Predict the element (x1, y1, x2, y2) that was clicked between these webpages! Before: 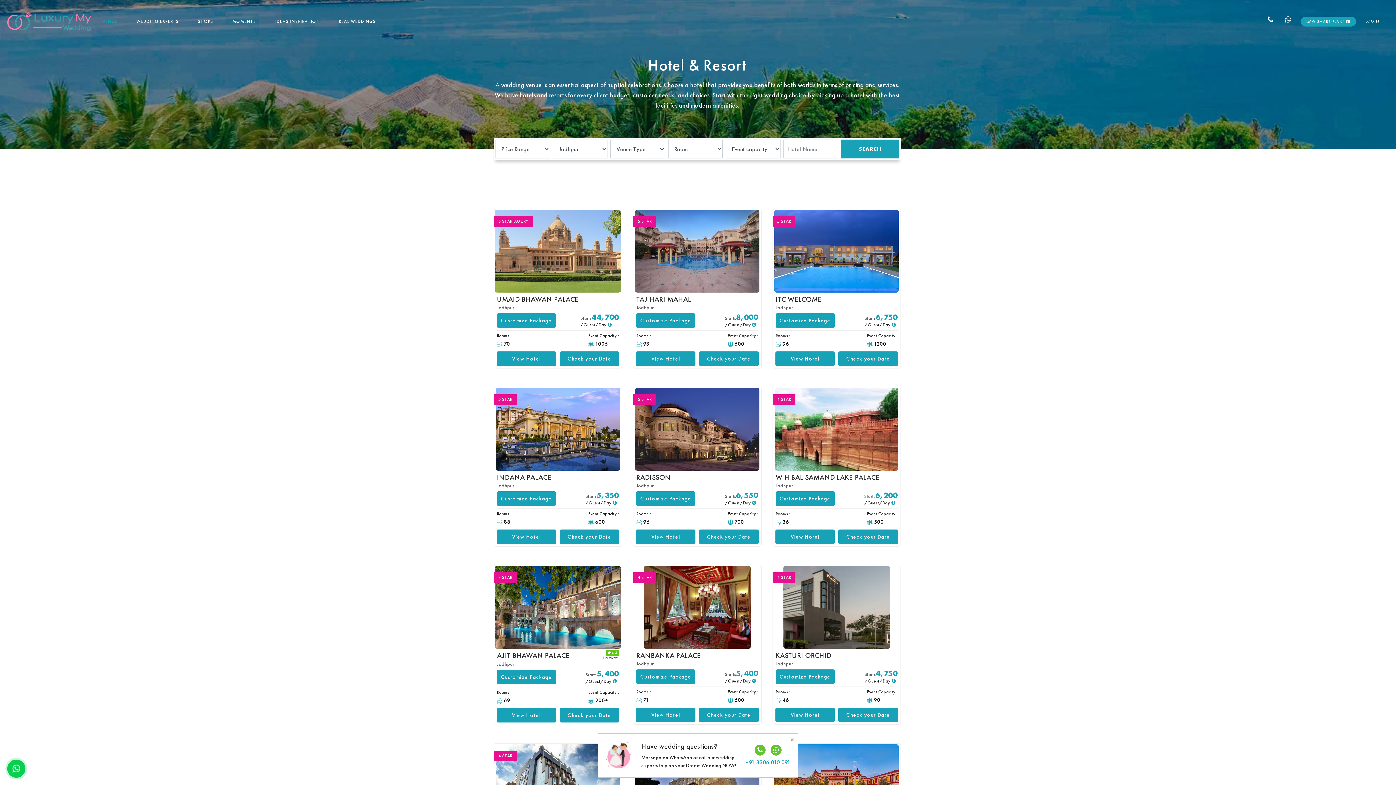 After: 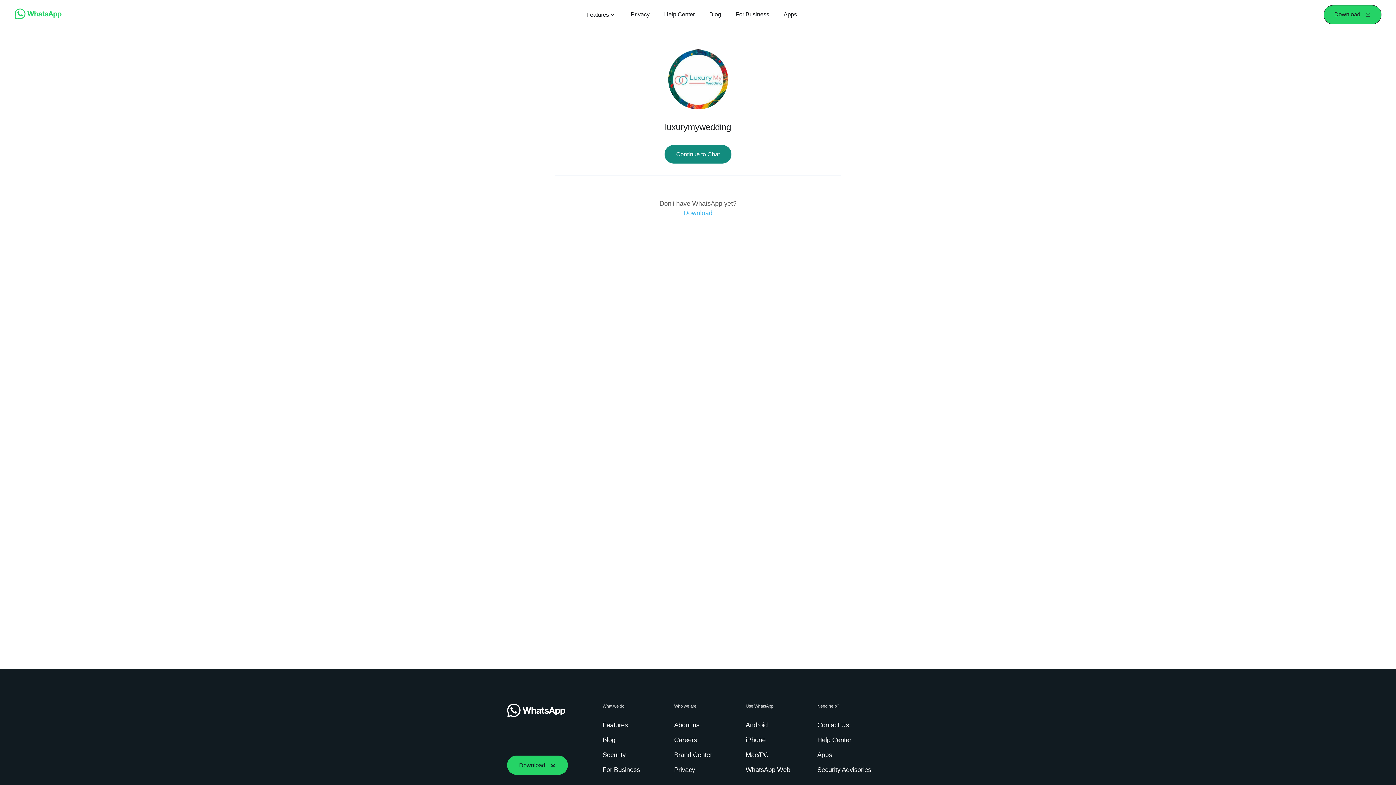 Action: bbox: (1283, 15, 1293, 26)